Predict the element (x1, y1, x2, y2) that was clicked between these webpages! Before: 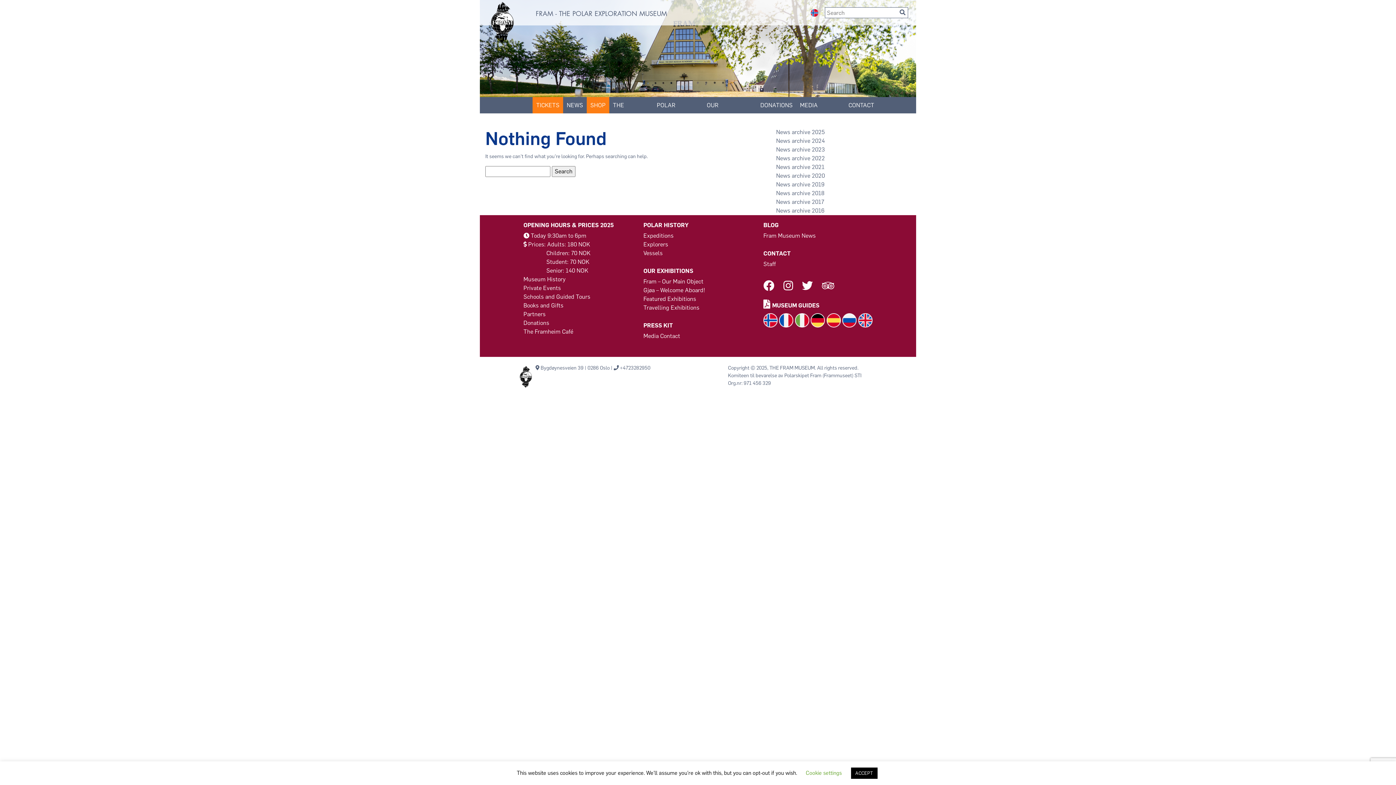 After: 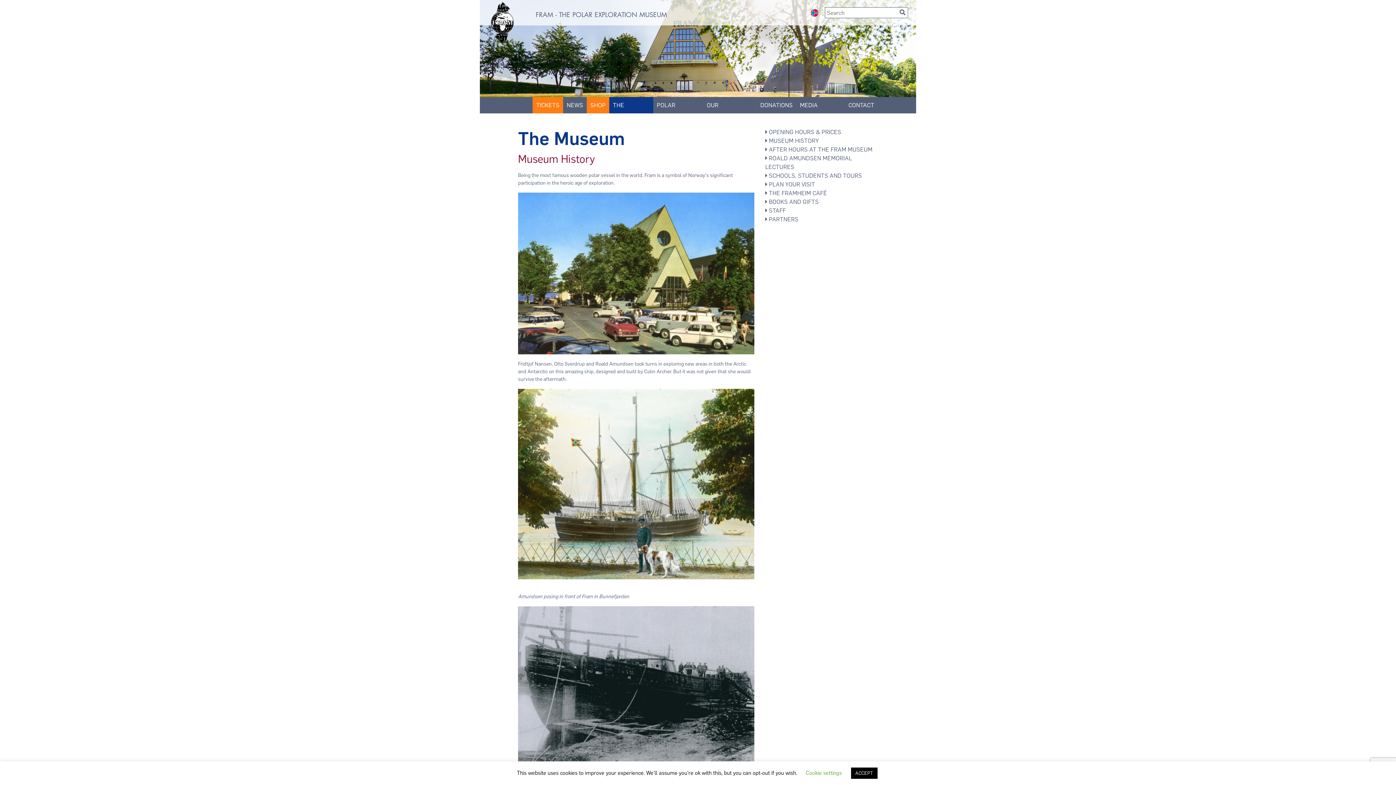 Action: label: Museum History bbox: (523, 275, 565, 282)